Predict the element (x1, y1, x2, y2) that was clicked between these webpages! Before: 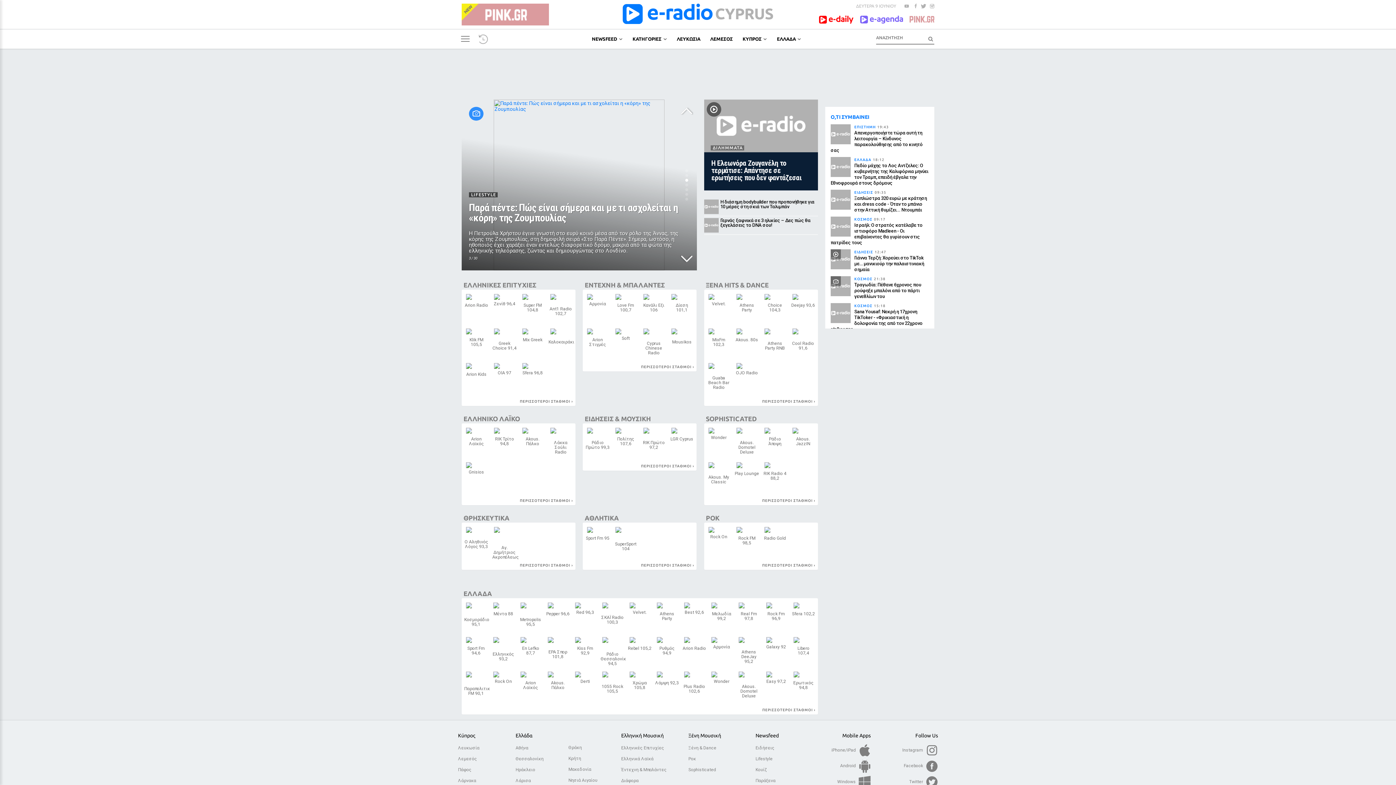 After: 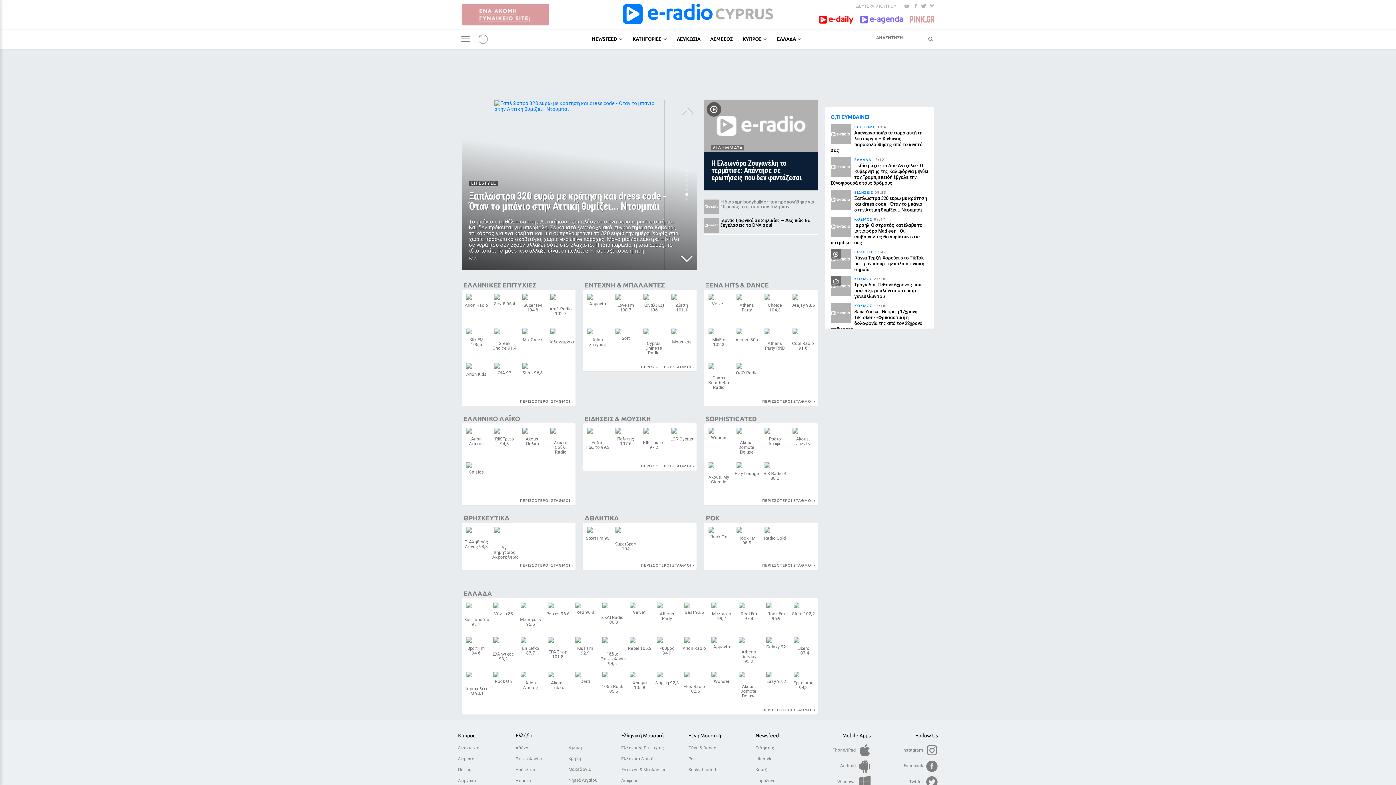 Action: bbox: (704, 199, 718, 214)